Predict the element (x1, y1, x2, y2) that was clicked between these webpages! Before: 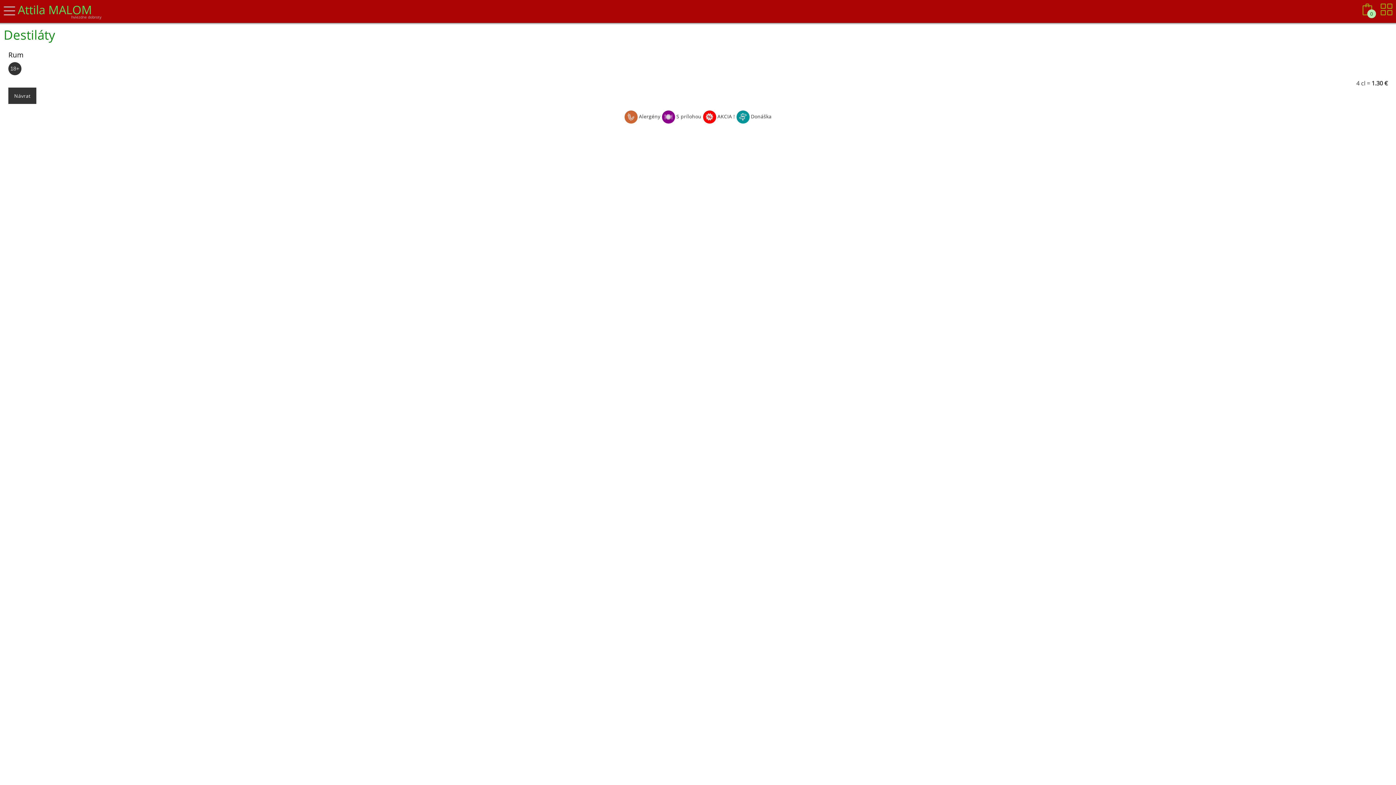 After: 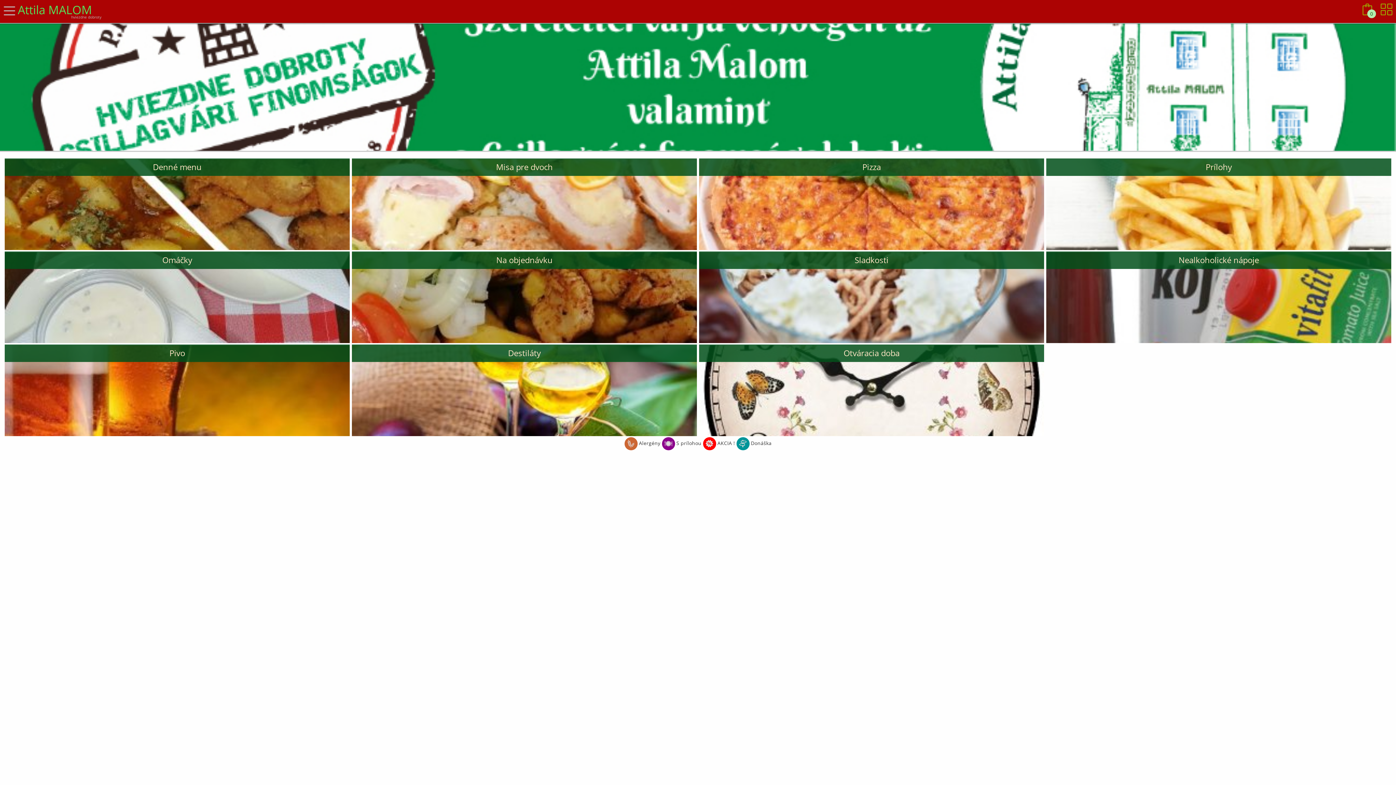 Action: bbox: (1381, 3, 1392, 16)